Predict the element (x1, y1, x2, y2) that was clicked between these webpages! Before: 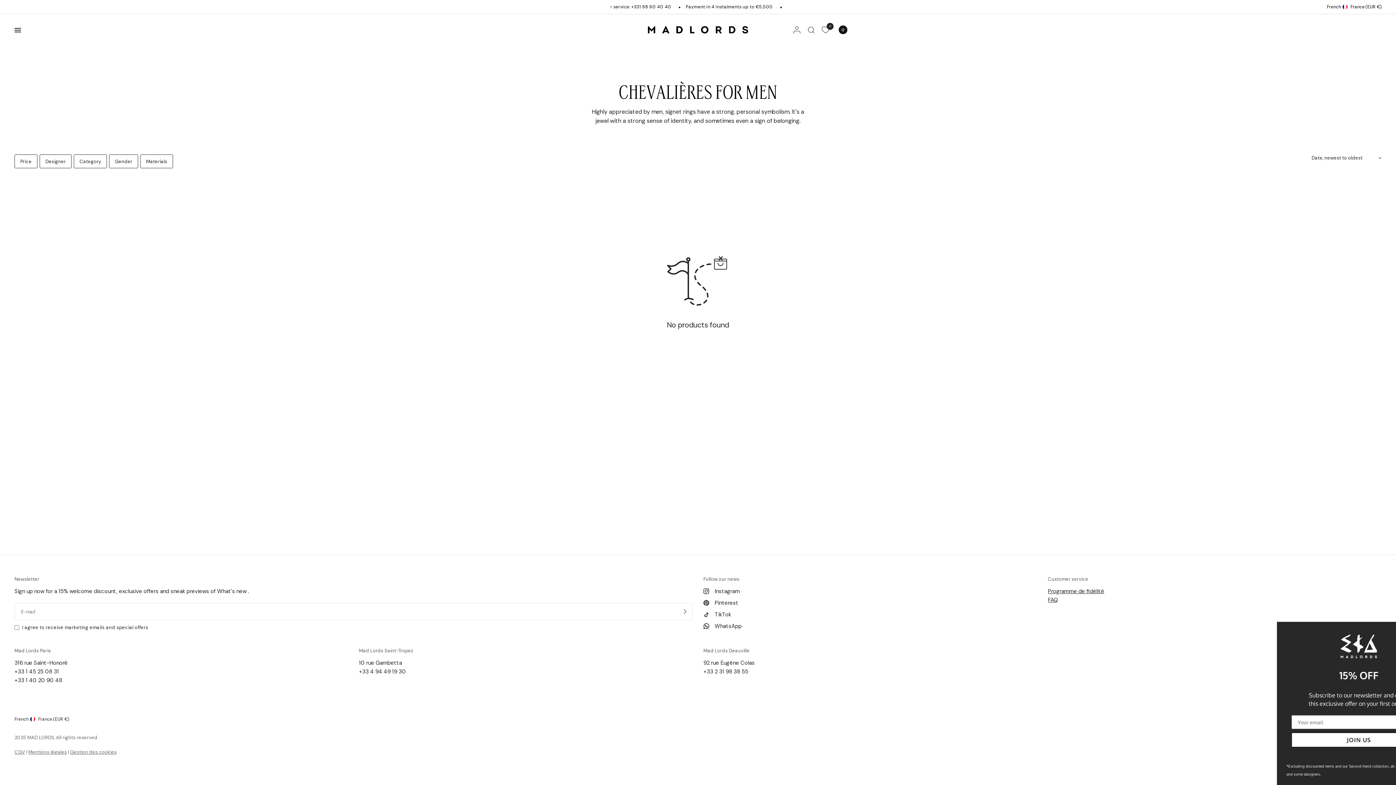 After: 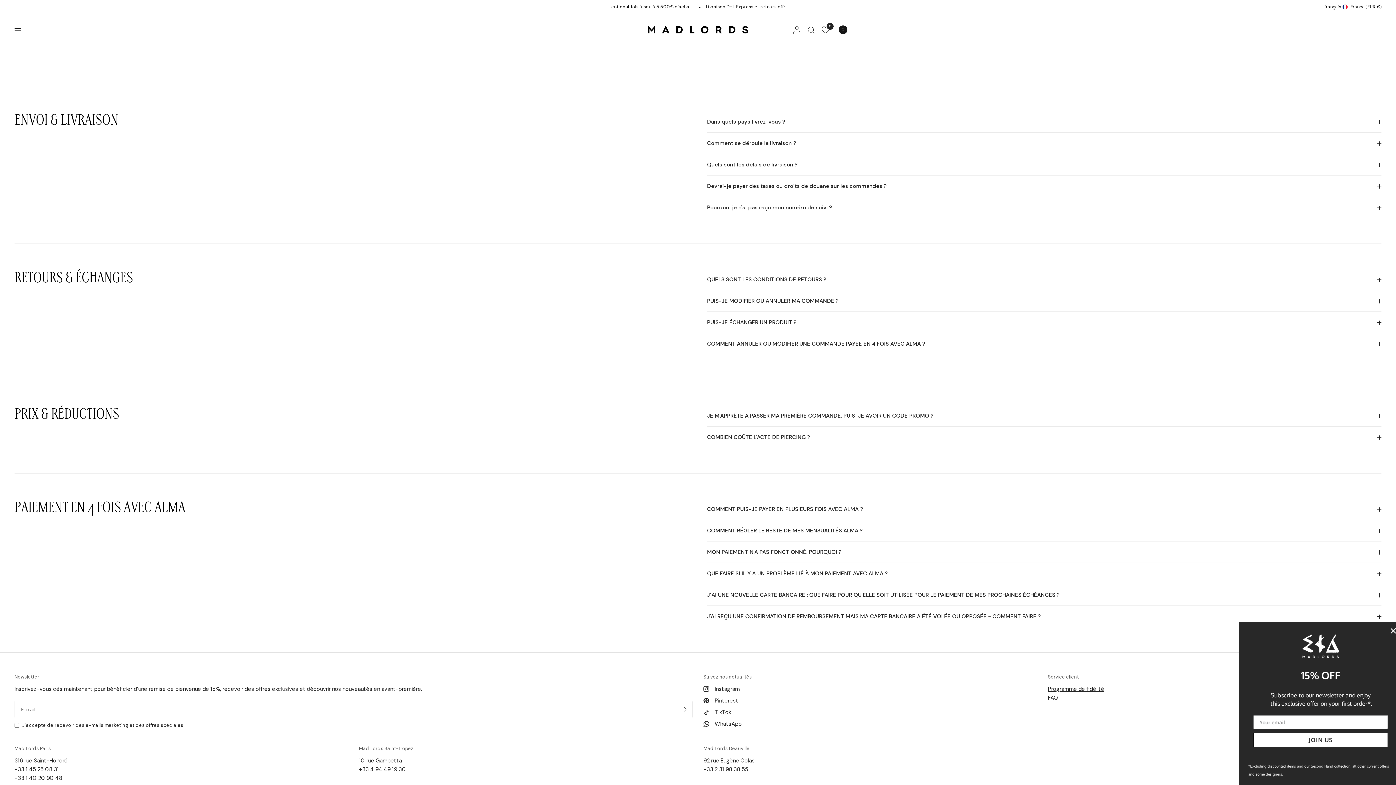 Action: label: FAQ bbox: (1048, 596, 1058, 604)